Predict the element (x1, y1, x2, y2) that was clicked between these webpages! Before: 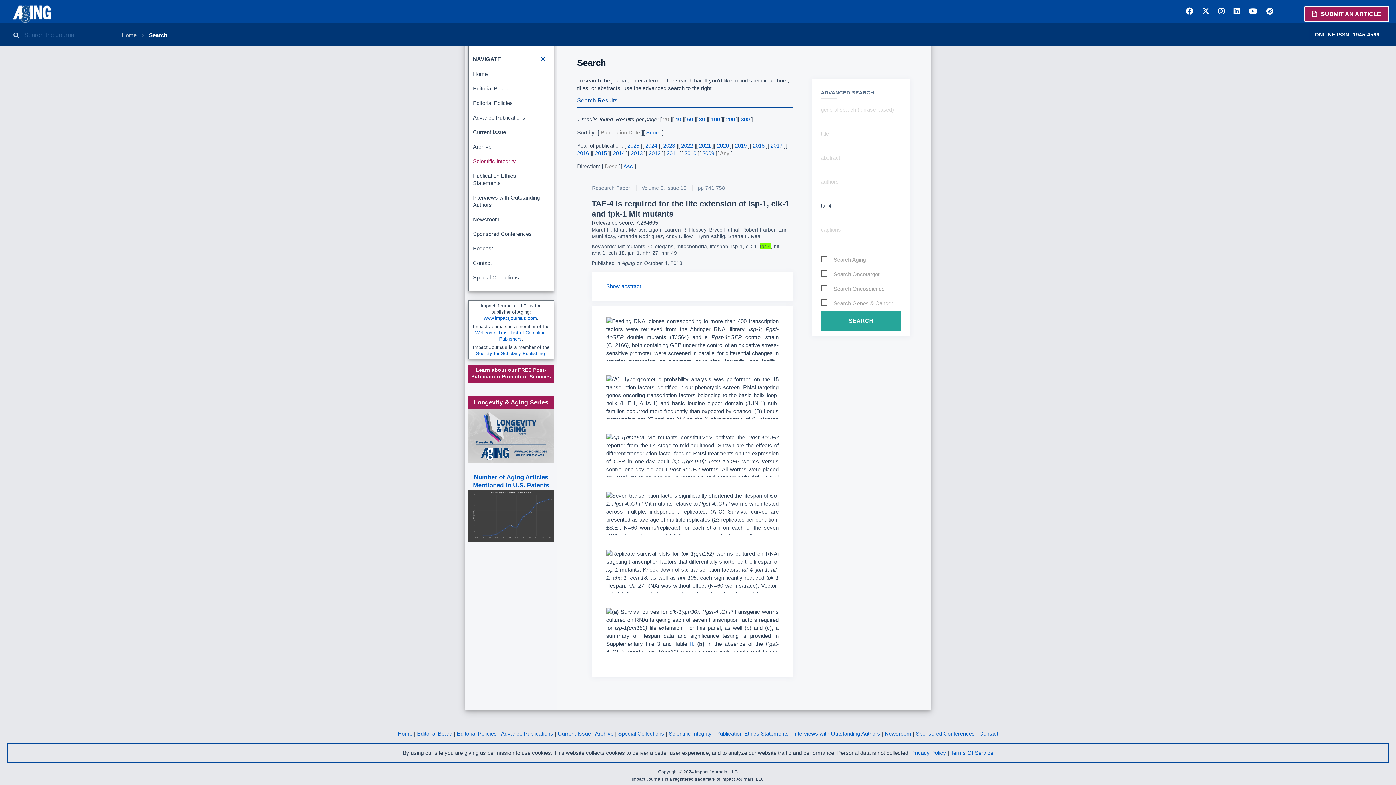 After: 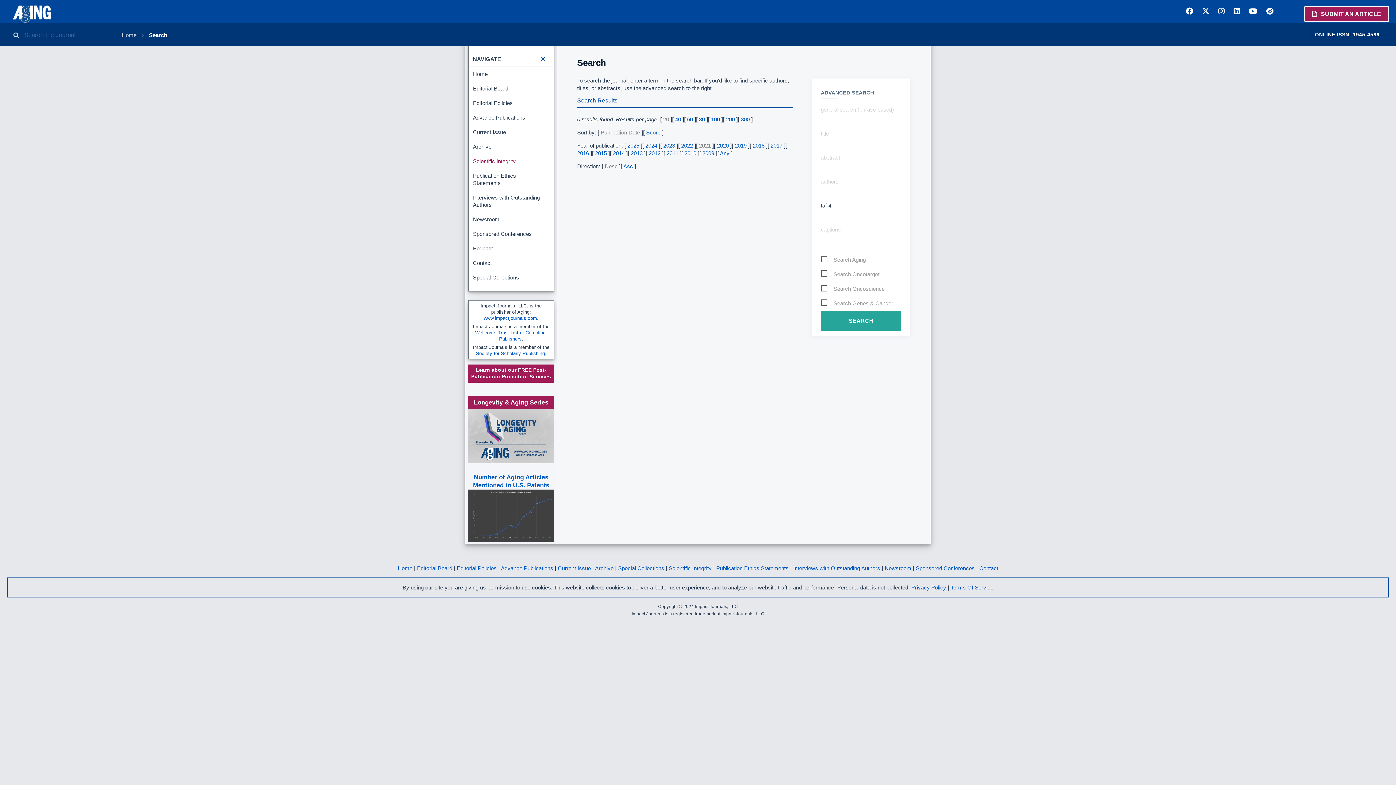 Action: bbox: (699, 142, 711, 148) label: 2021